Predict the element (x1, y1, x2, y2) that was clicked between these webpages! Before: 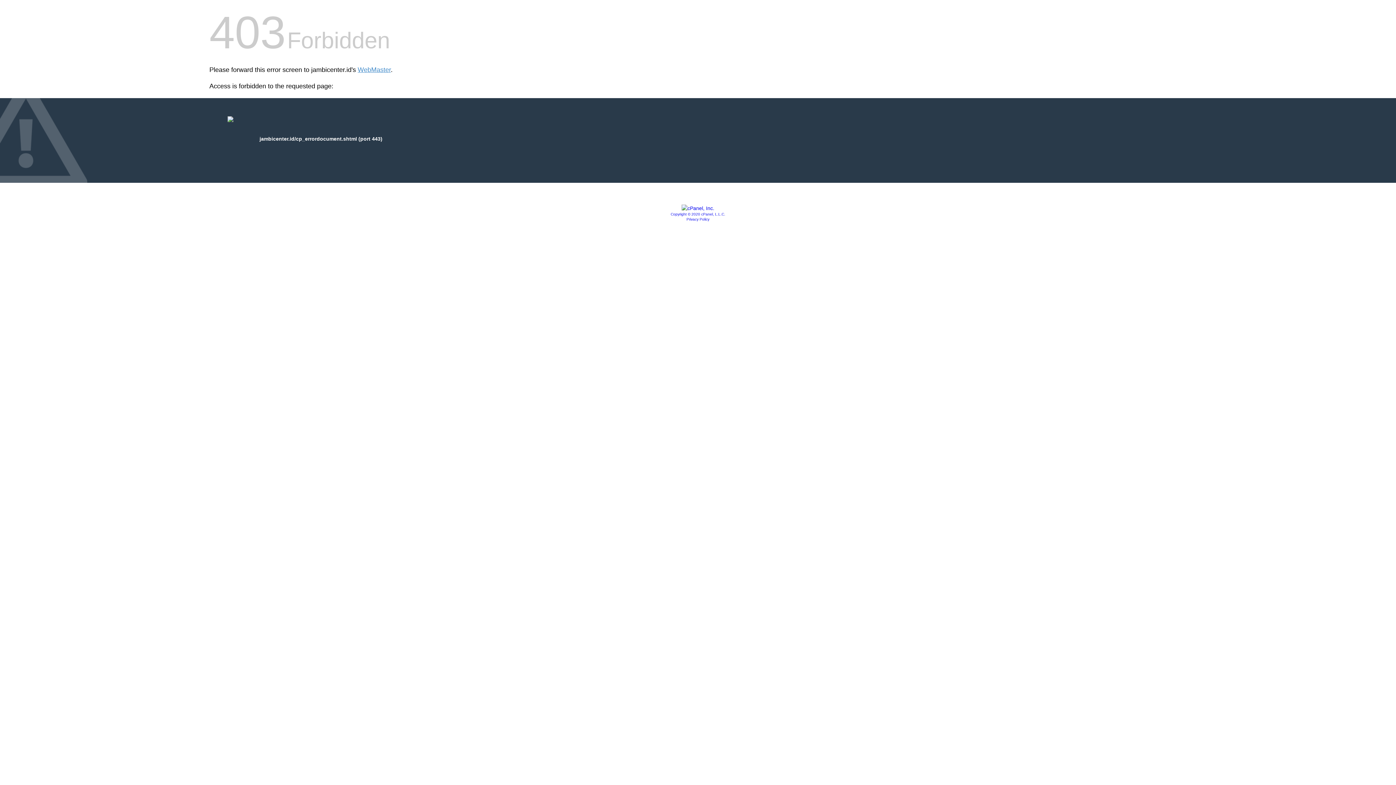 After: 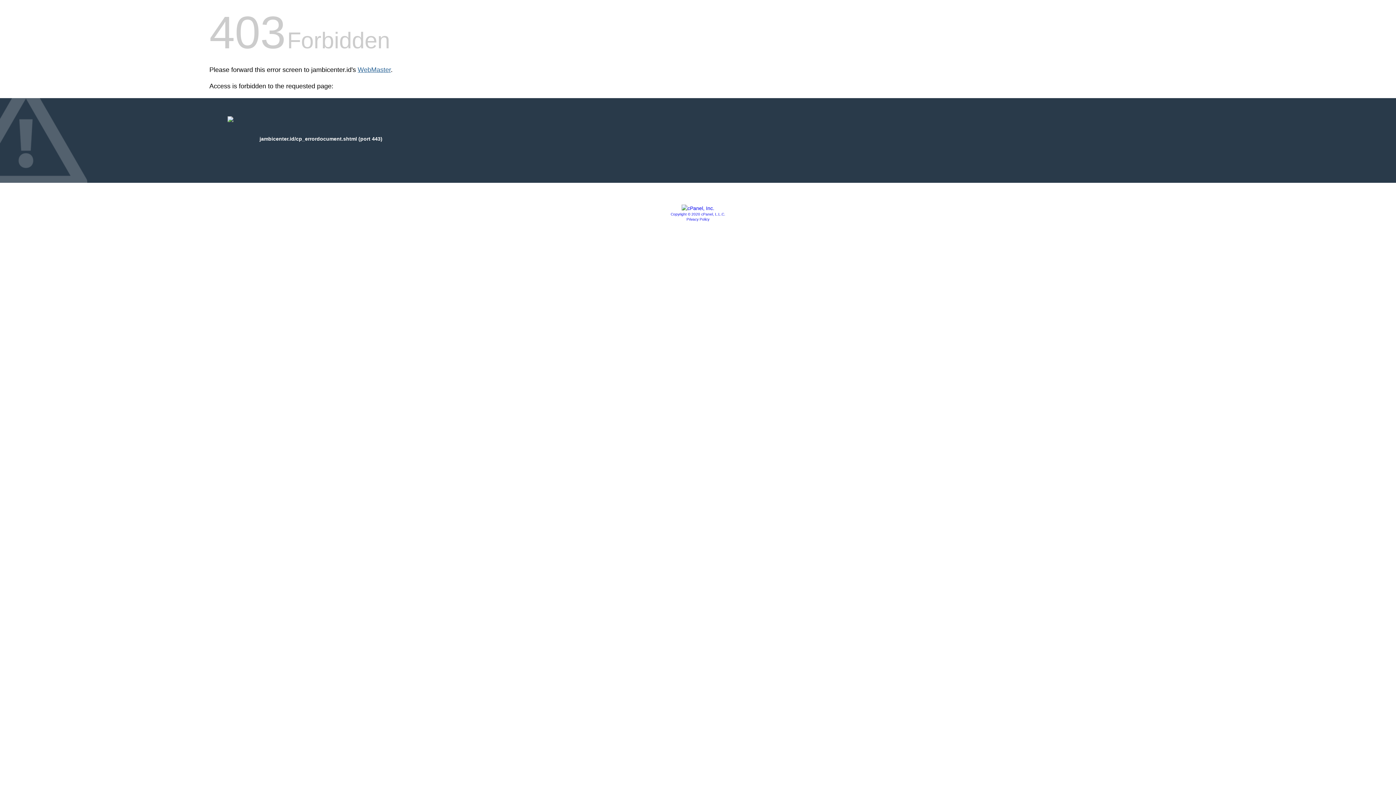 Action: bbox: (357, 66, 390, 73) label: WebMaster